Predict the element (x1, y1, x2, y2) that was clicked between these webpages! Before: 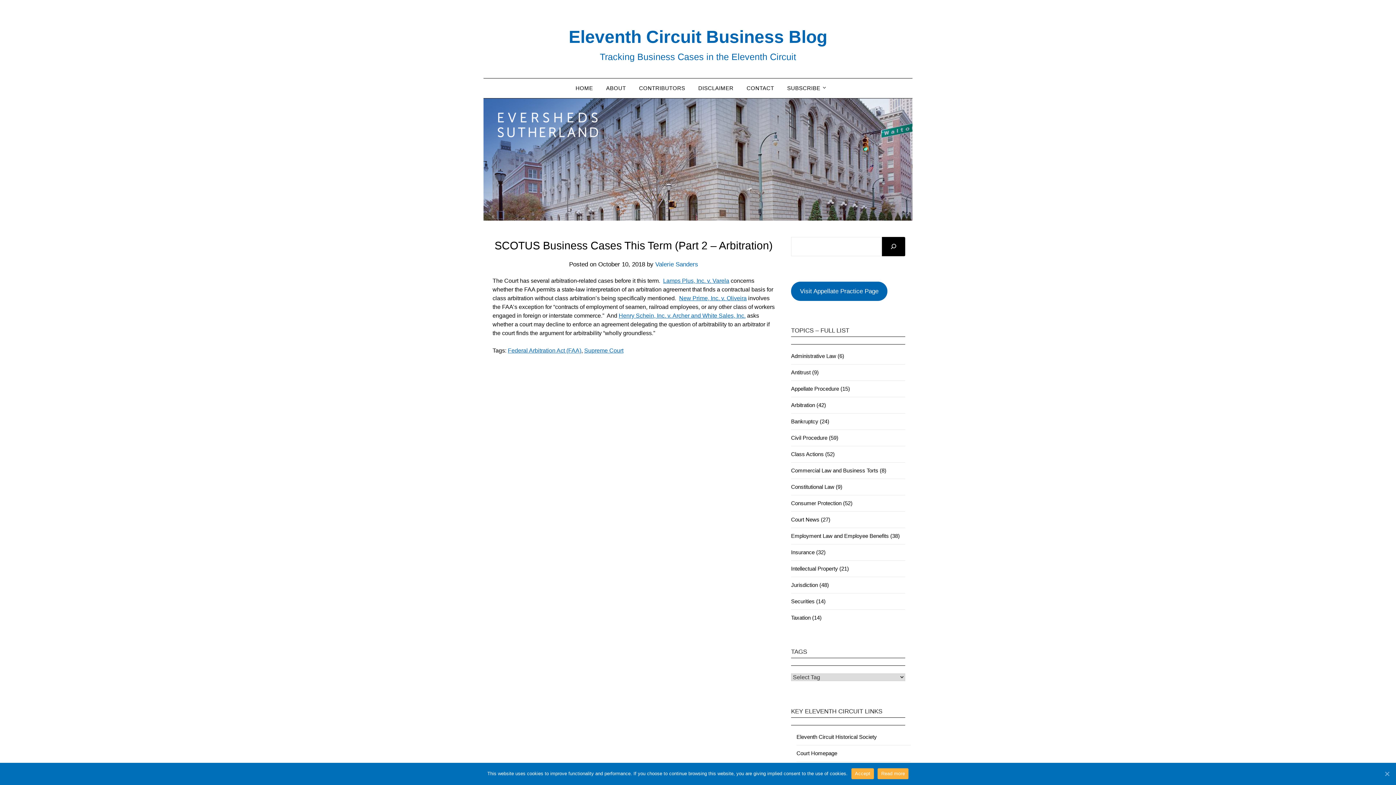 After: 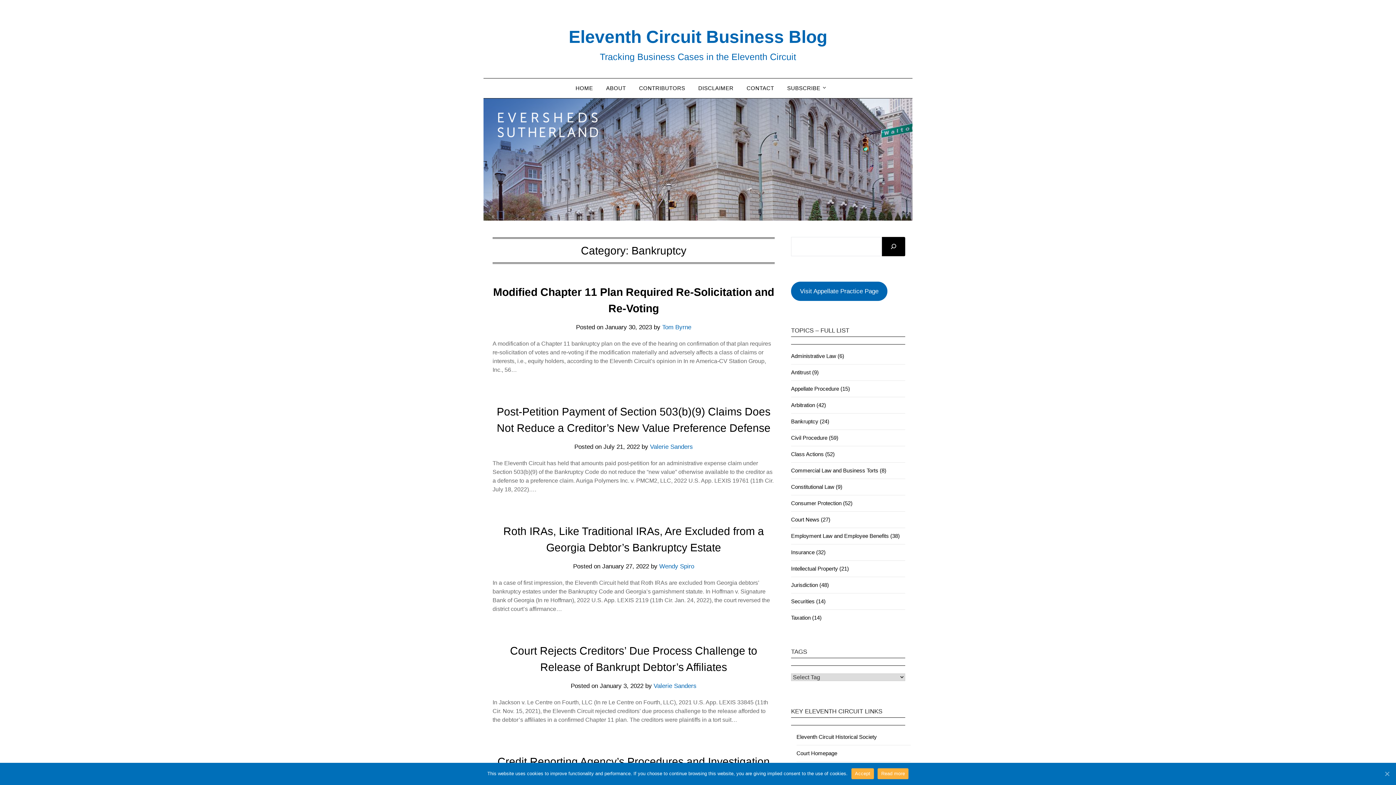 Action: label: Bankruptcy (24) bbox: (791, 418, 829, 424)